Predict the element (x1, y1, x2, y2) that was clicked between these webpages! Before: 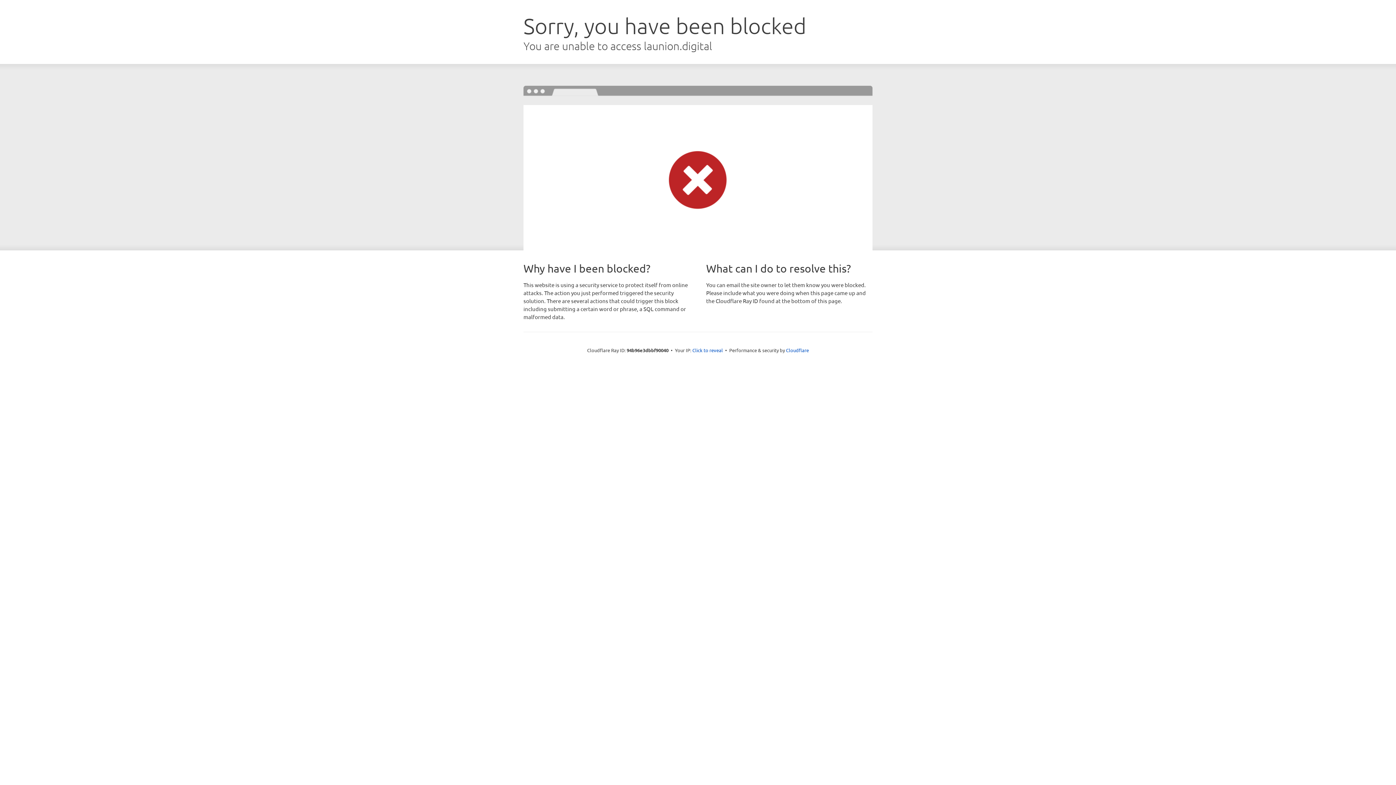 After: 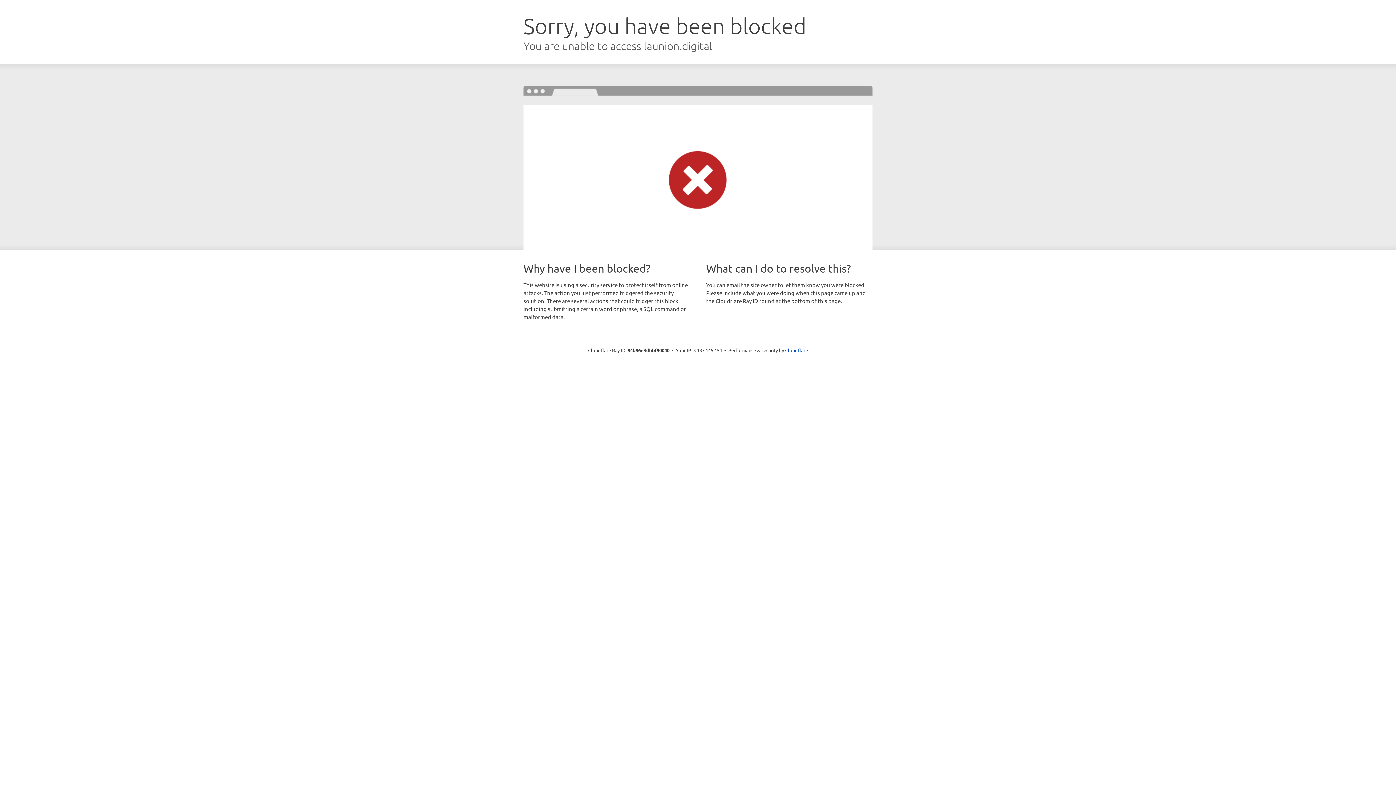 Action: label: Click to reveal bbox: (692, 346, 723, 353)